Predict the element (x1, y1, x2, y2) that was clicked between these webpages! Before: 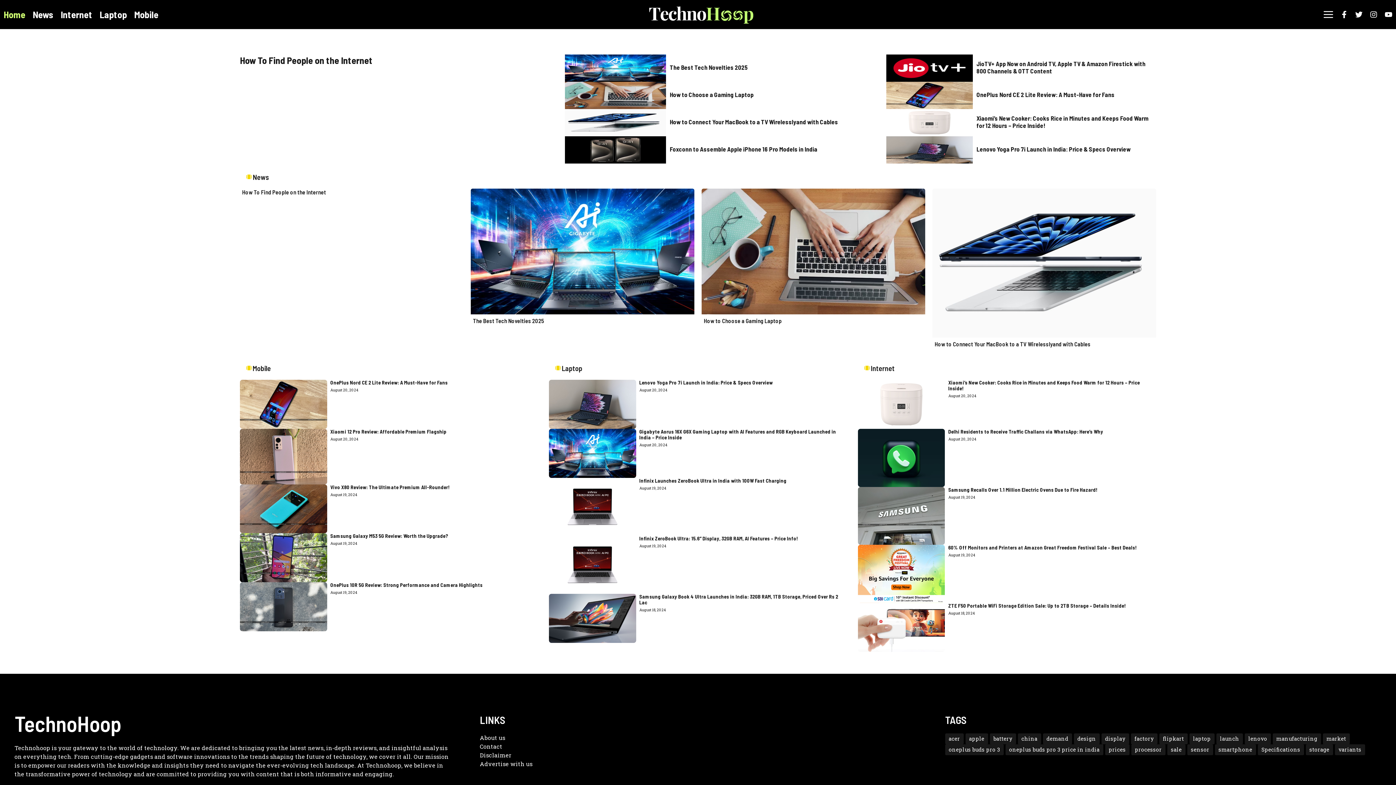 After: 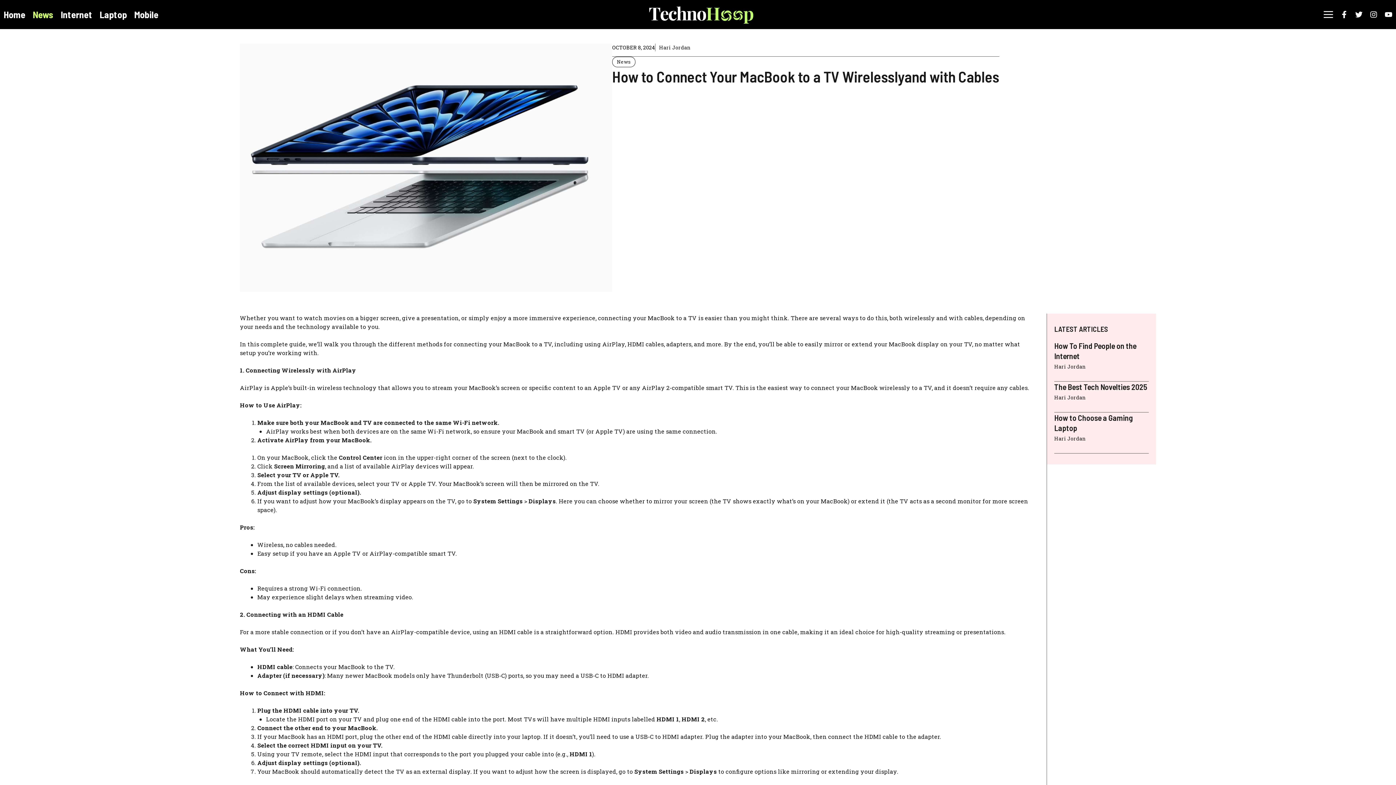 Action: bbox: (934, 340, 1090, 347) label: How to Connect Your MacBook to a TV Wirelesslyand with Cables